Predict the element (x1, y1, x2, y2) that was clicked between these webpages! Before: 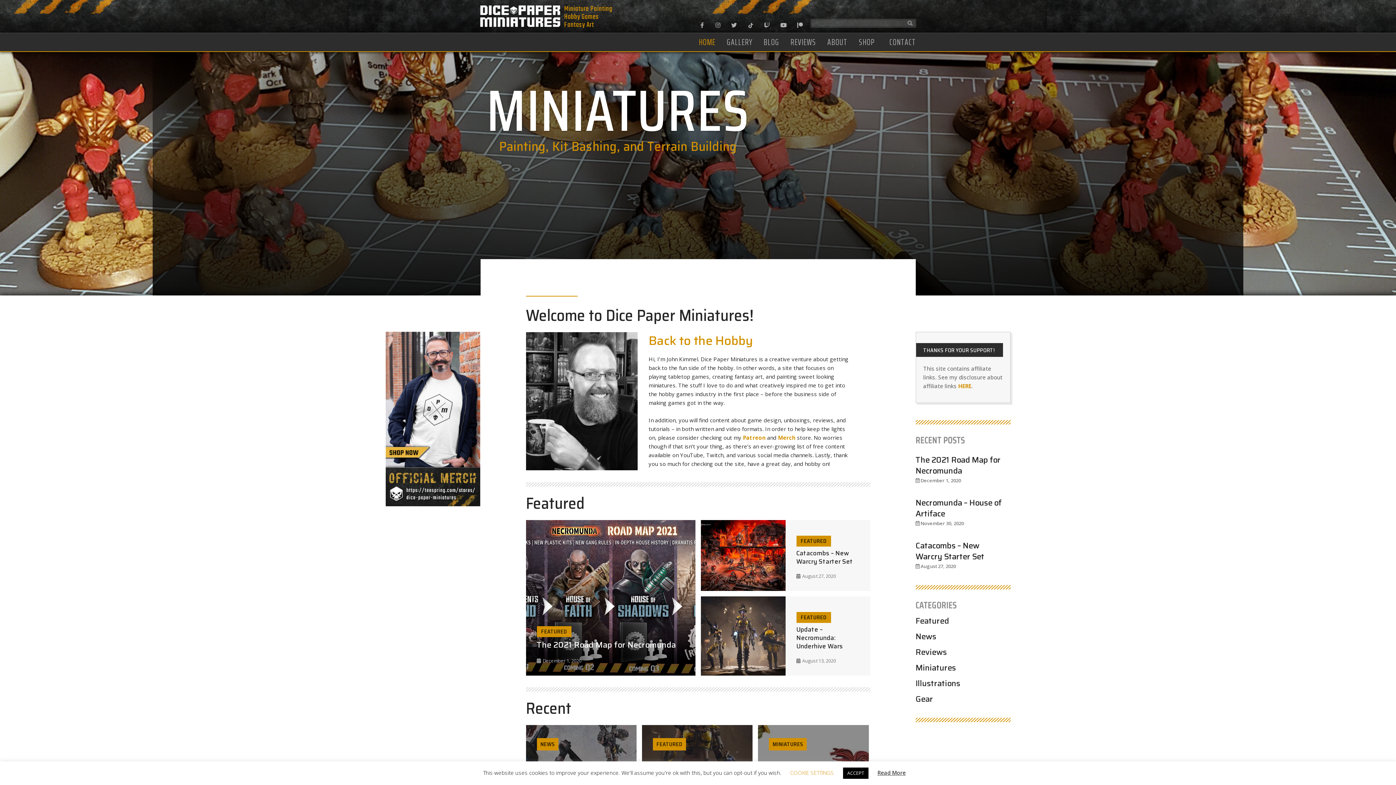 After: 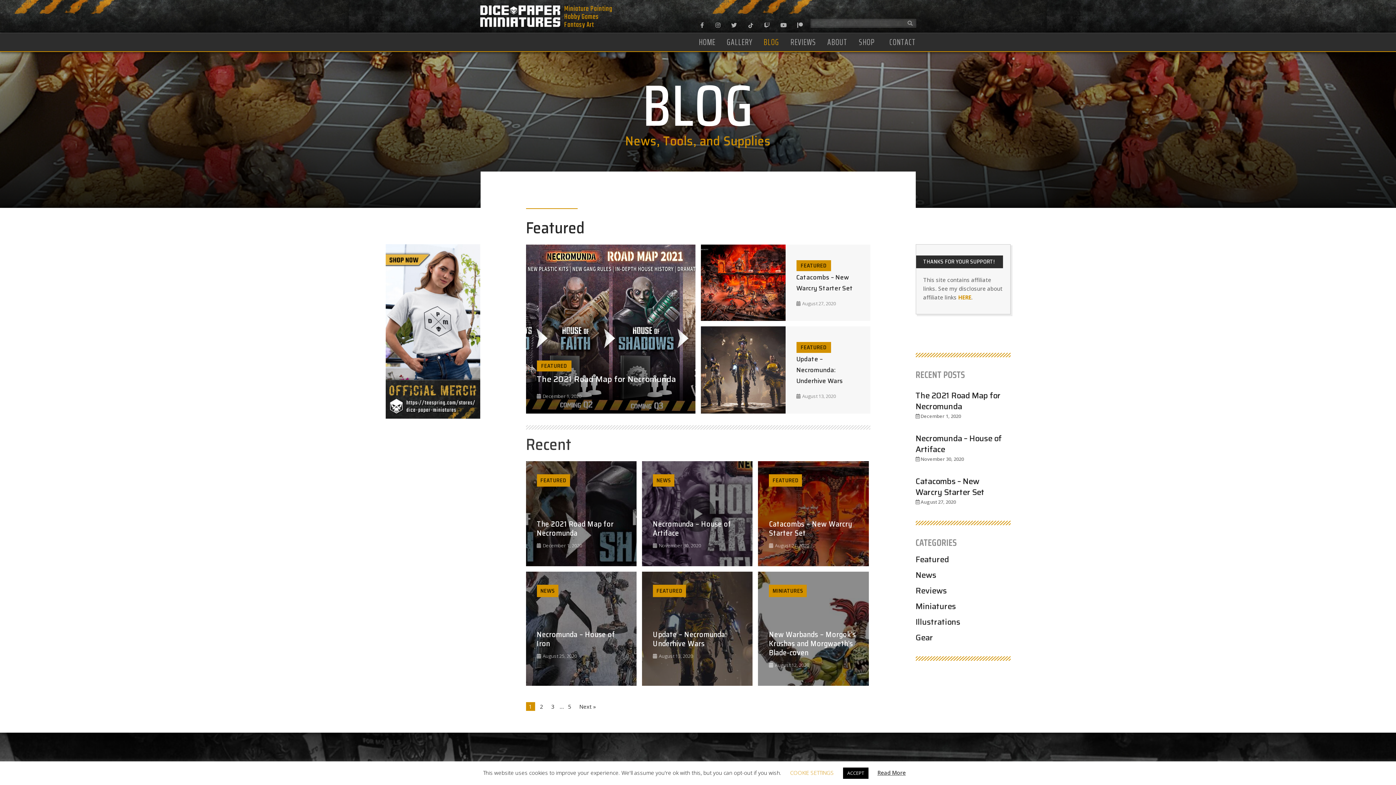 Action: bbox: (758, 33, 785, 51) label: BLOG